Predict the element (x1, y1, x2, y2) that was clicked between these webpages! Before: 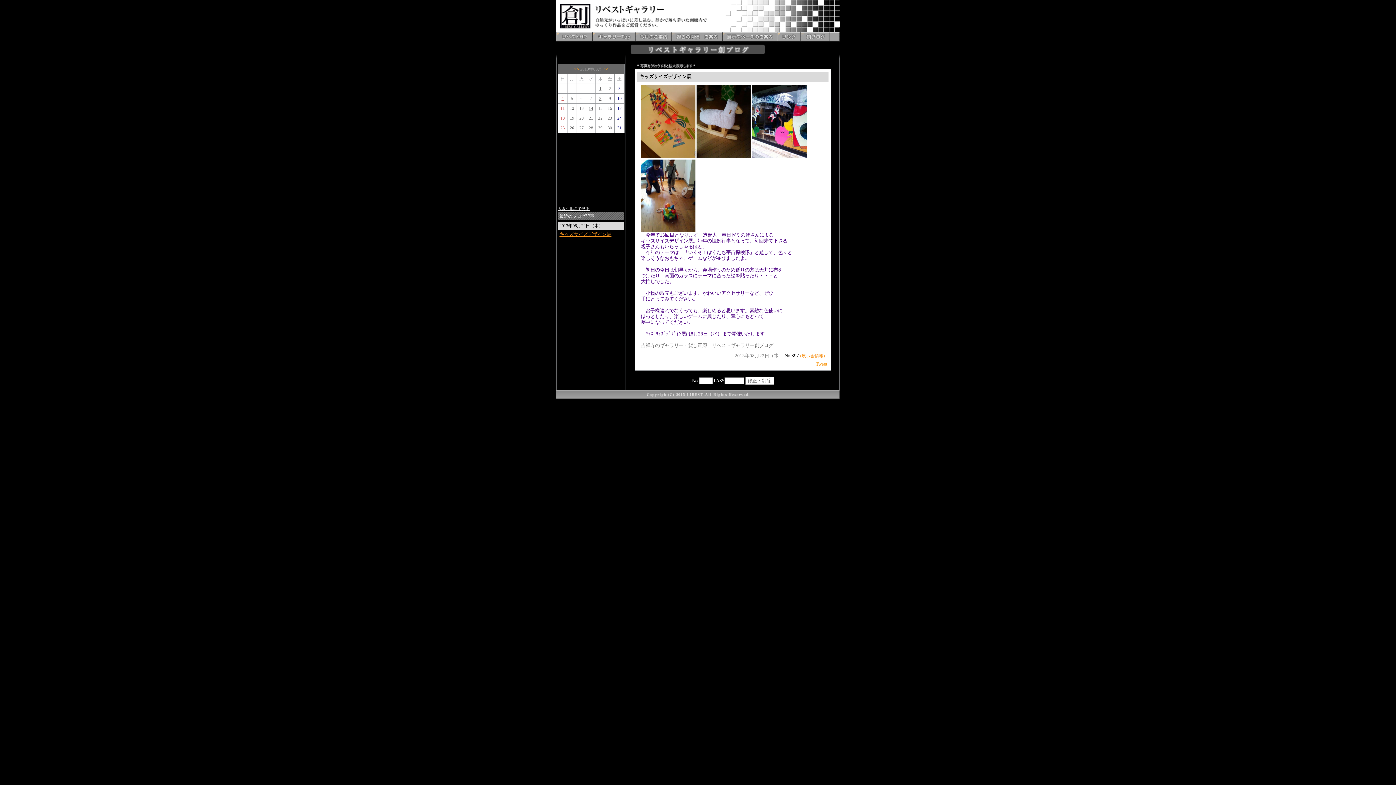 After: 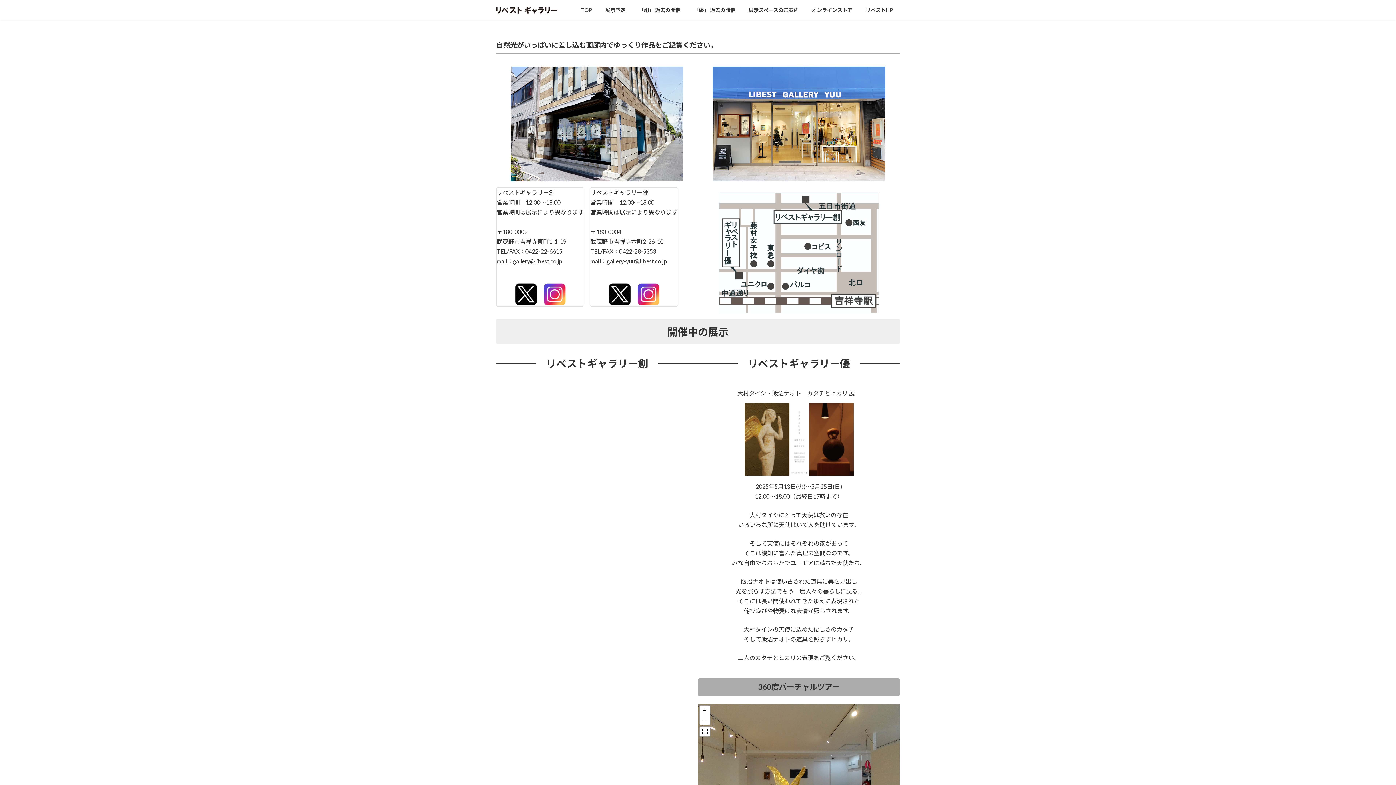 Action: bbox: (592, 32, 636, 37)